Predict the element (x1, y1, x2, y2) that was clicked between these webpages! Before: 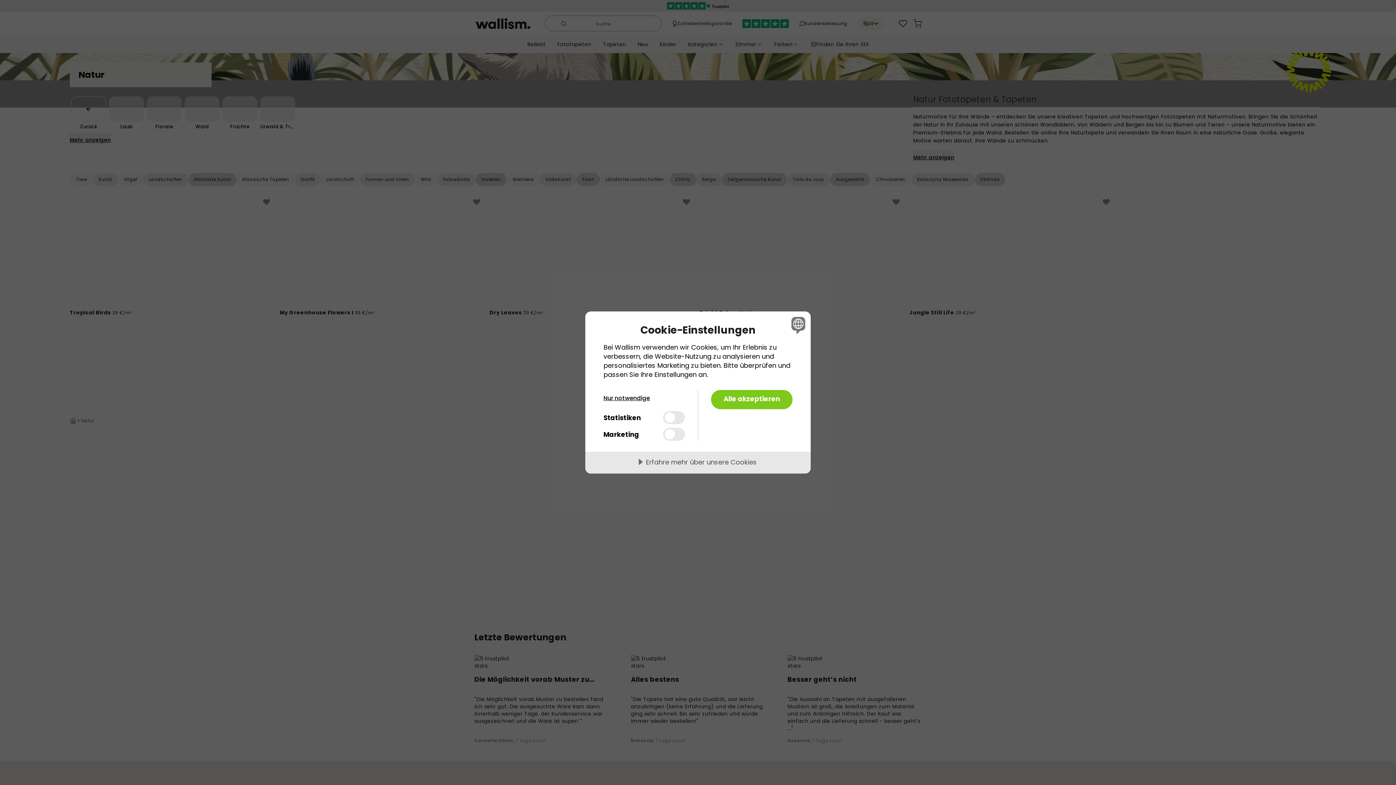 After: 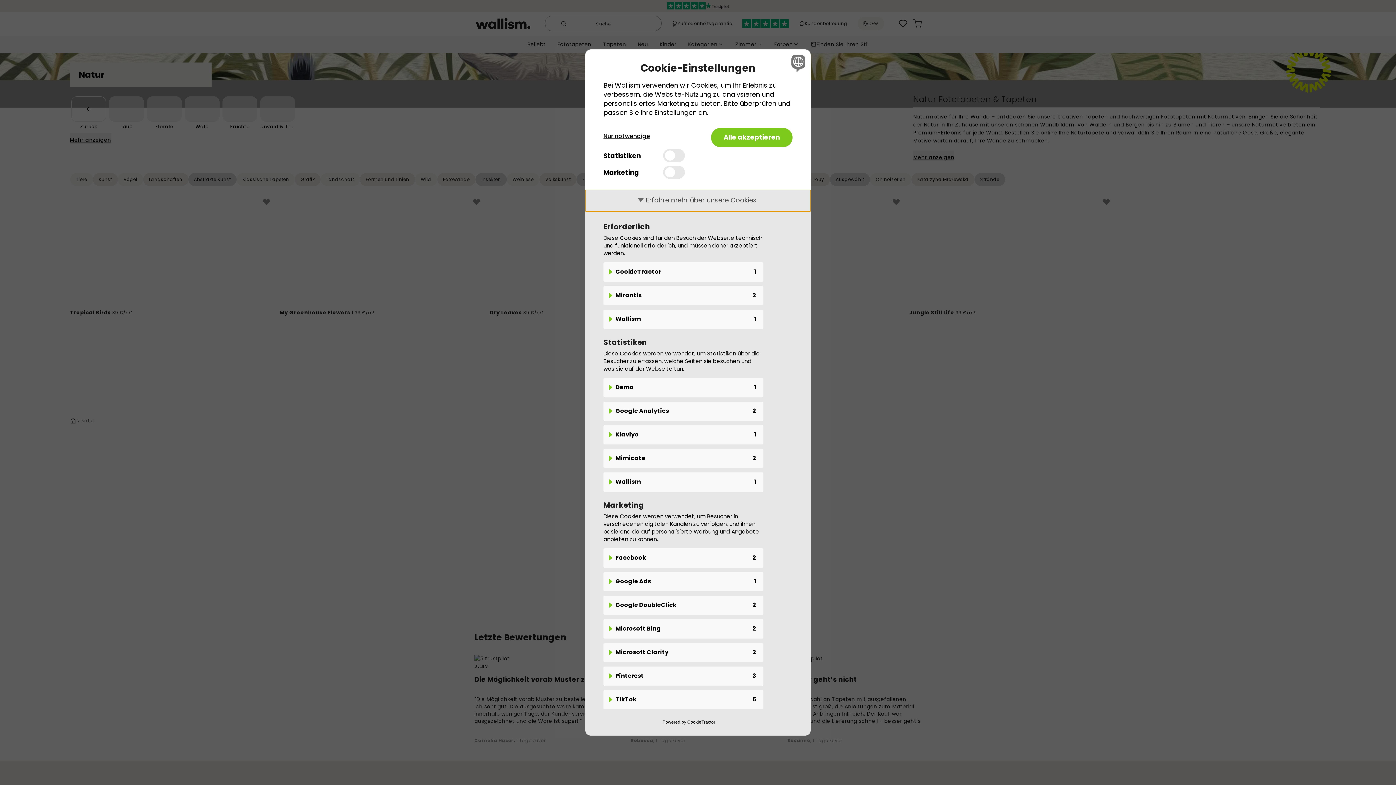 Action: label: Erfahre mehr über unsere Cookies bbox: (585, 452, 810, 473)